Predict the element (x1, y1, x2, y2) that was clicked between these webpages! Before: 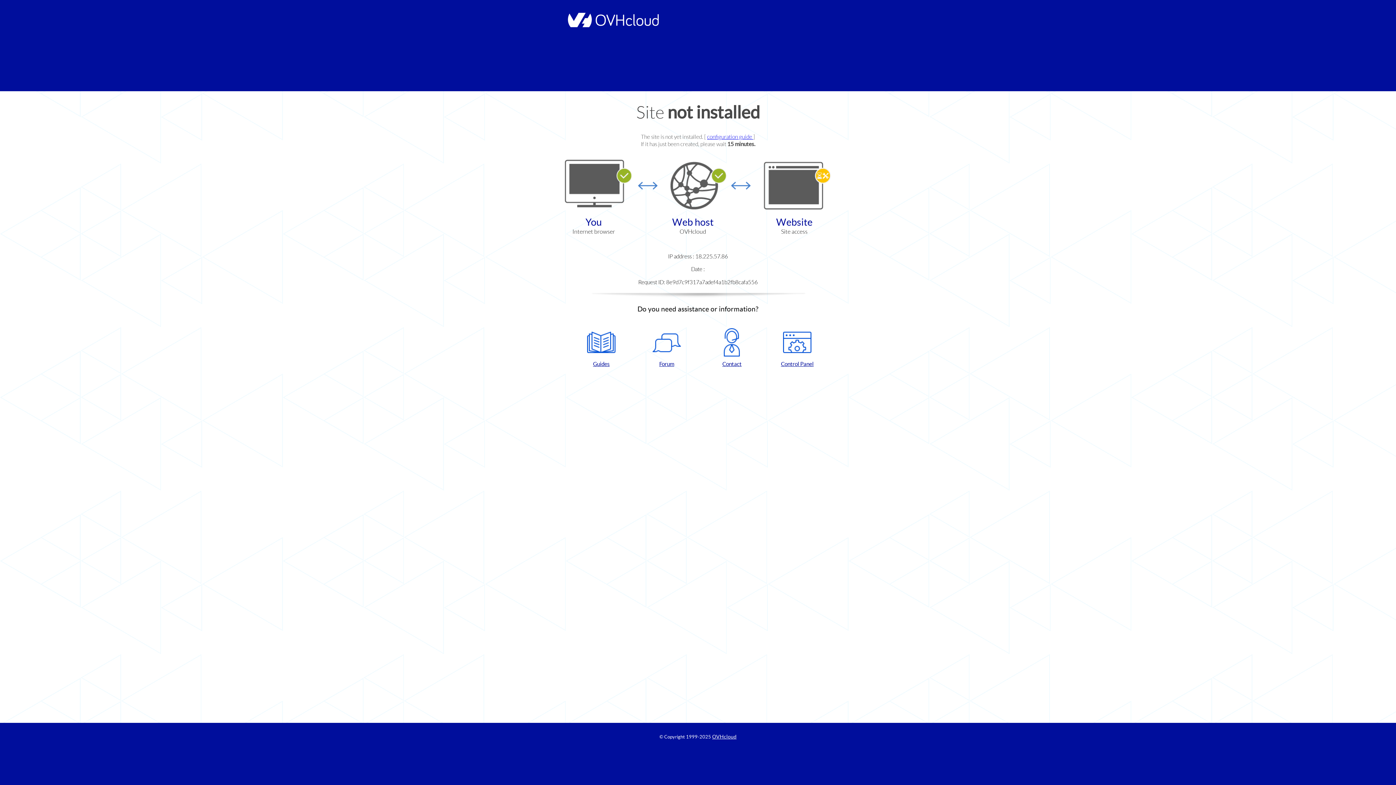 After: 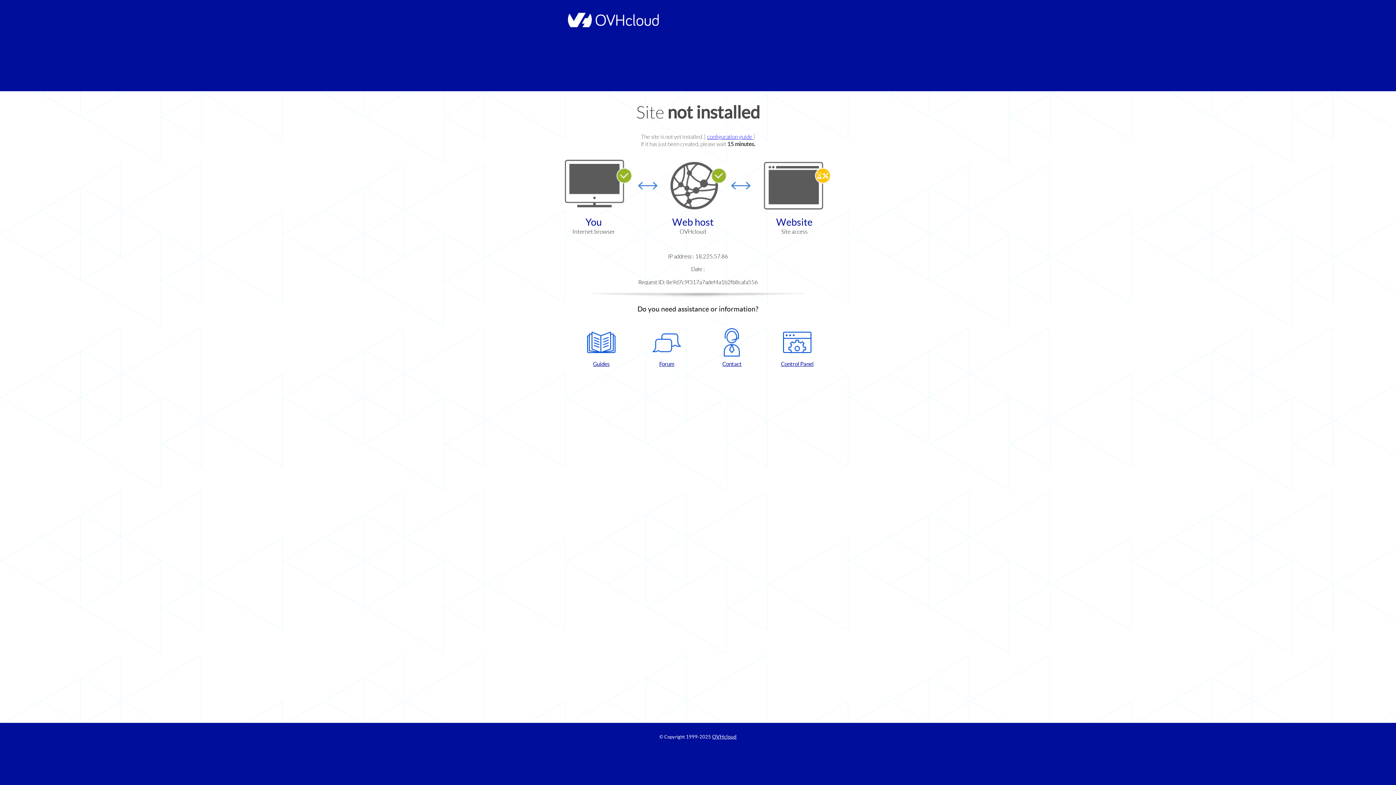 Action: label: Control Panel bbox: (768, 328, 826, 367)